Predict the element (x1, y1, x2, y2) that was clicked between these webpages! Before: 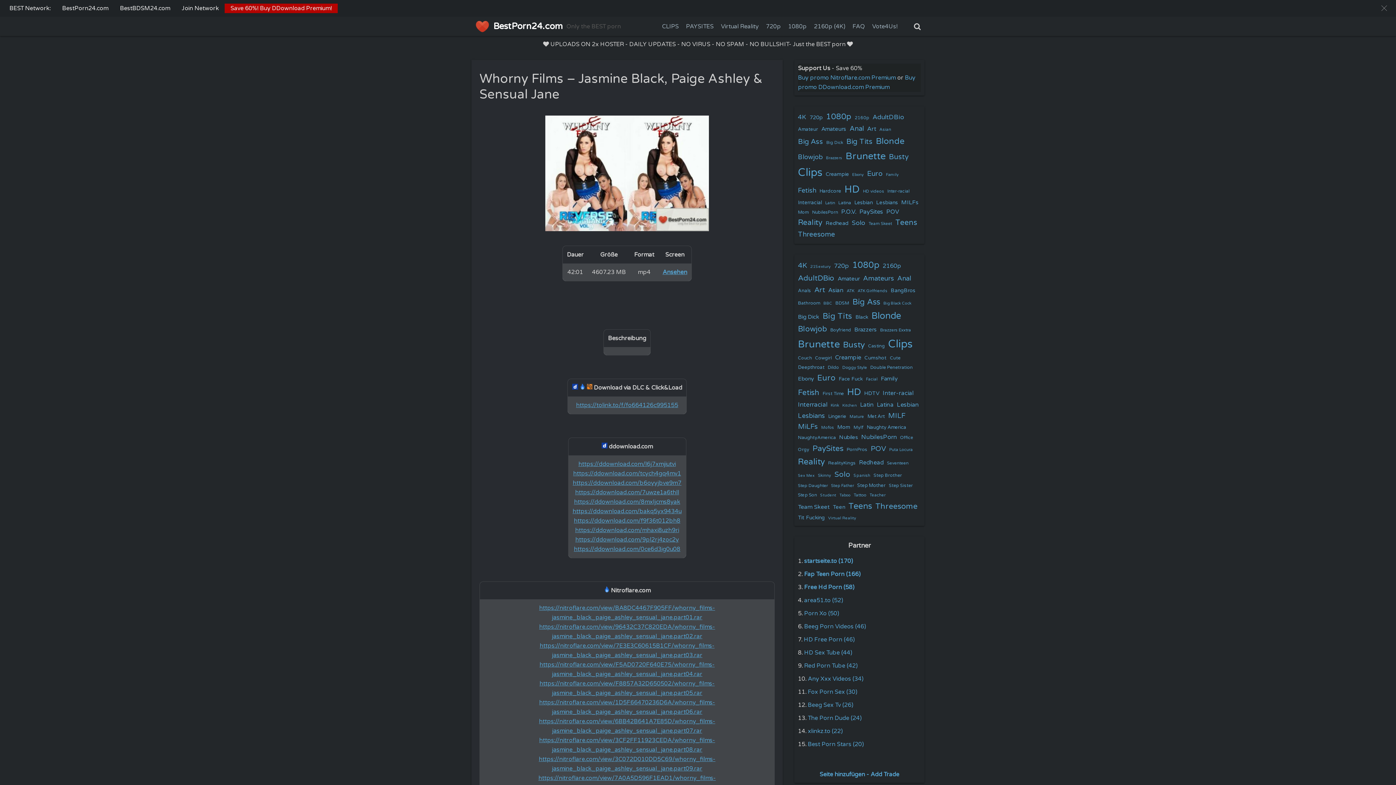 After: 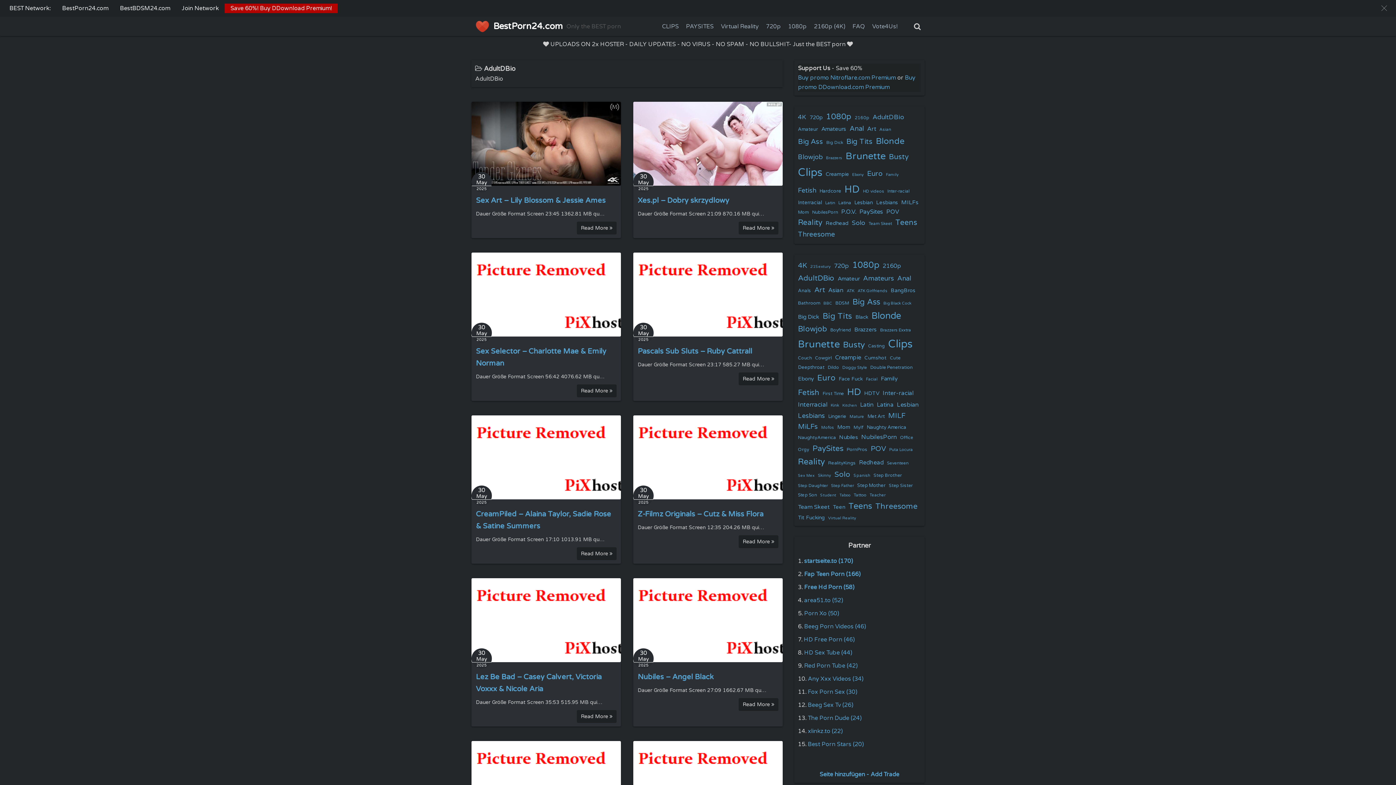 Action: label: AdultDBio (9,587 items) bbox: (798, 272, 834, 284)